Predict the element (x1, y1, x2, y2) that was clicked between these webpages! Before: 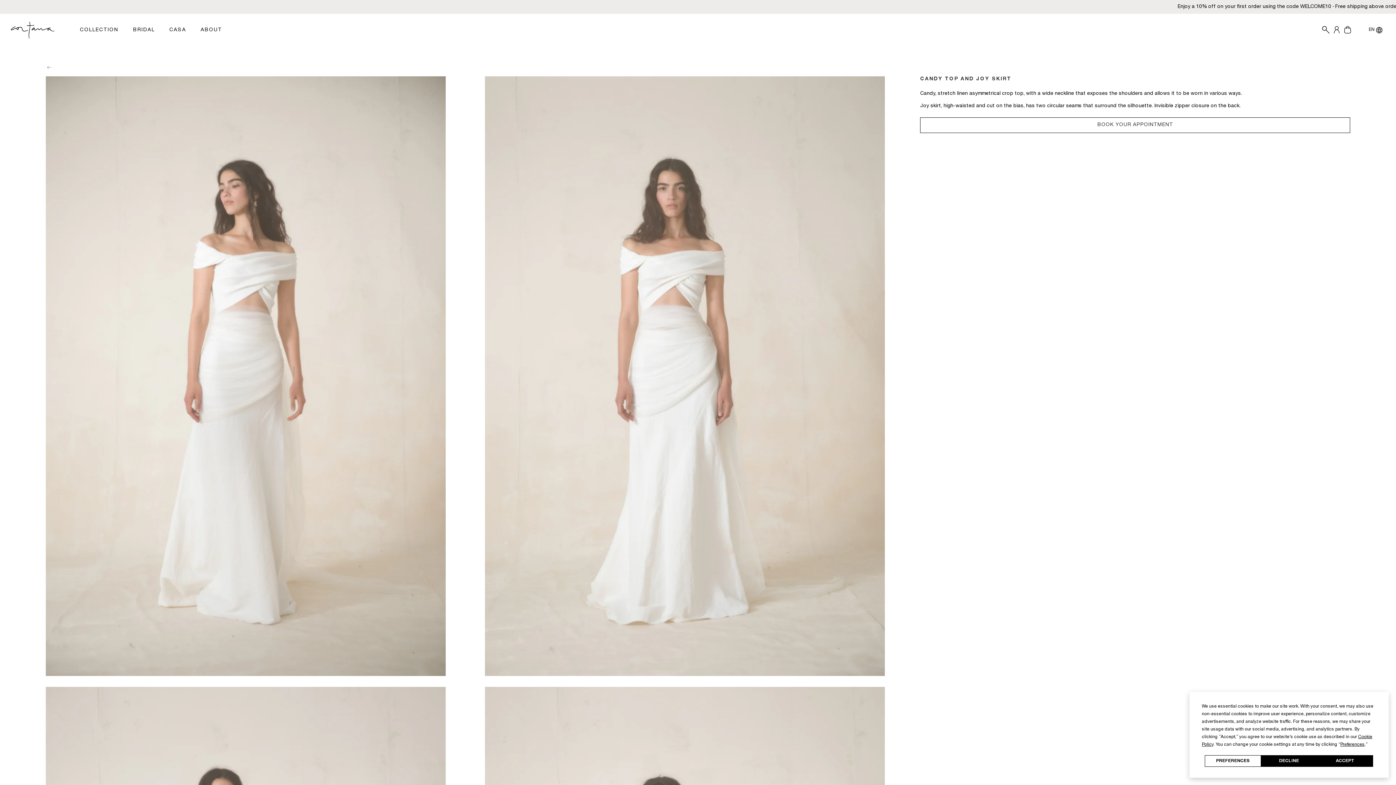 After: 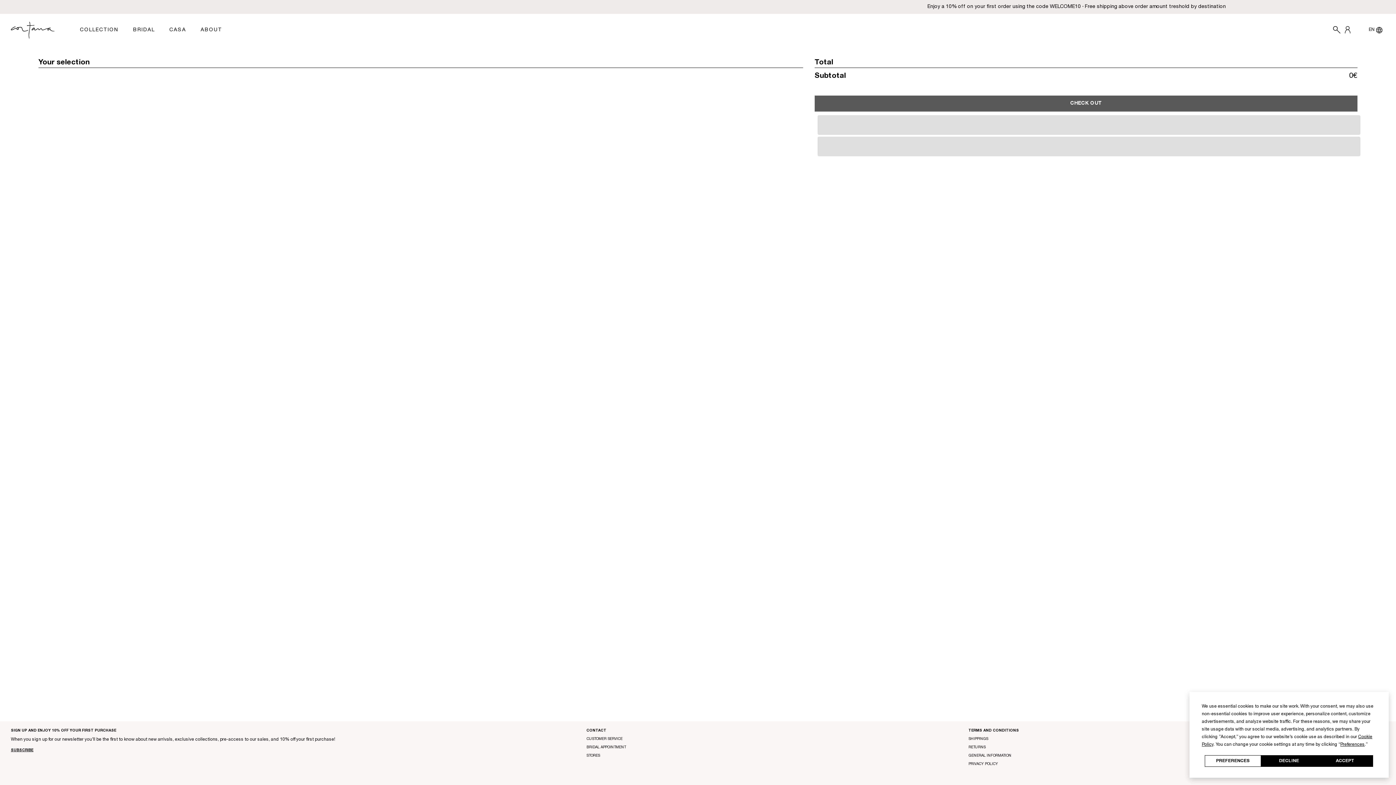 Action: bbox: (1340, 26, 1351, 34)